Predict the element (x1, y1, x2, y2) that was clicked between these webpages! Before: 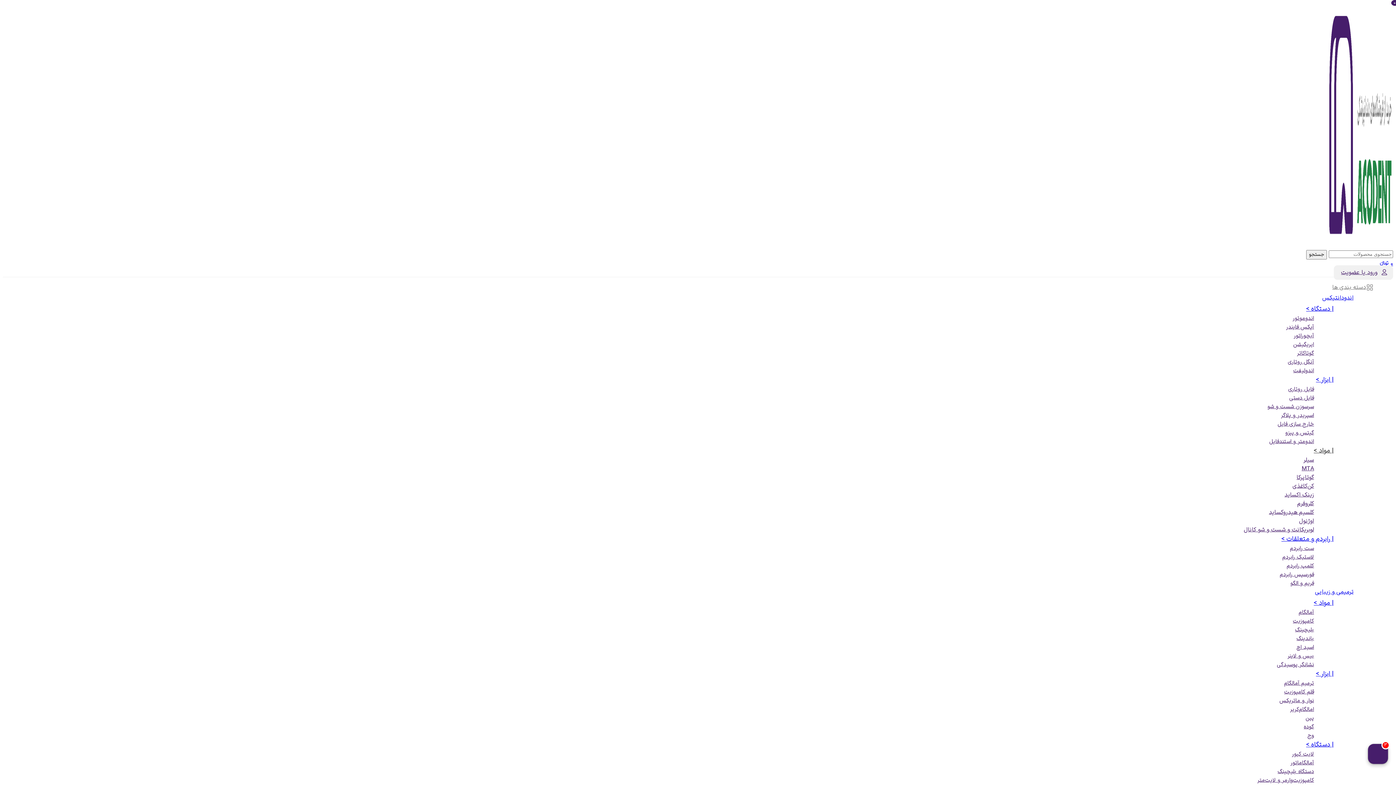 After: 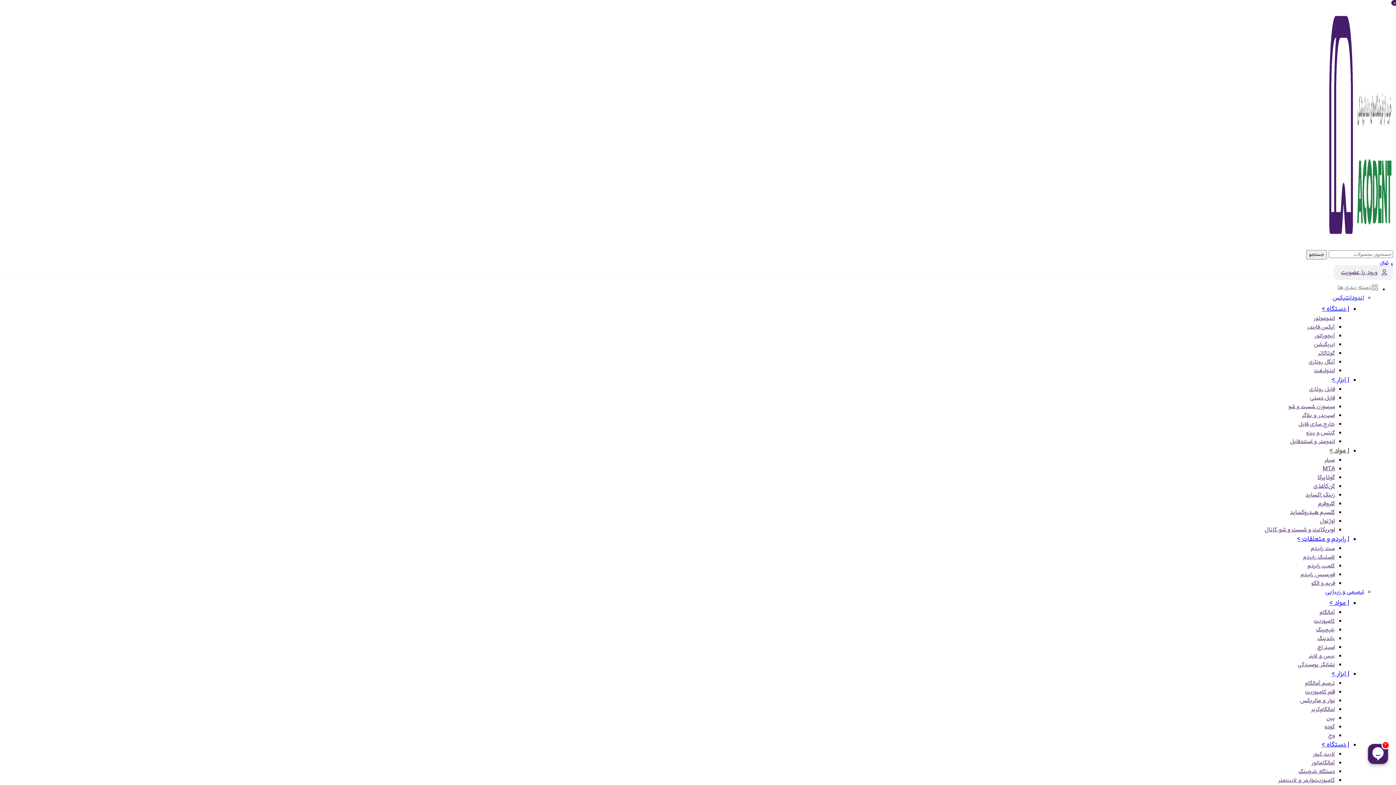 Action: bbox: (1299, 608, 1314, 617) label: آمالگام